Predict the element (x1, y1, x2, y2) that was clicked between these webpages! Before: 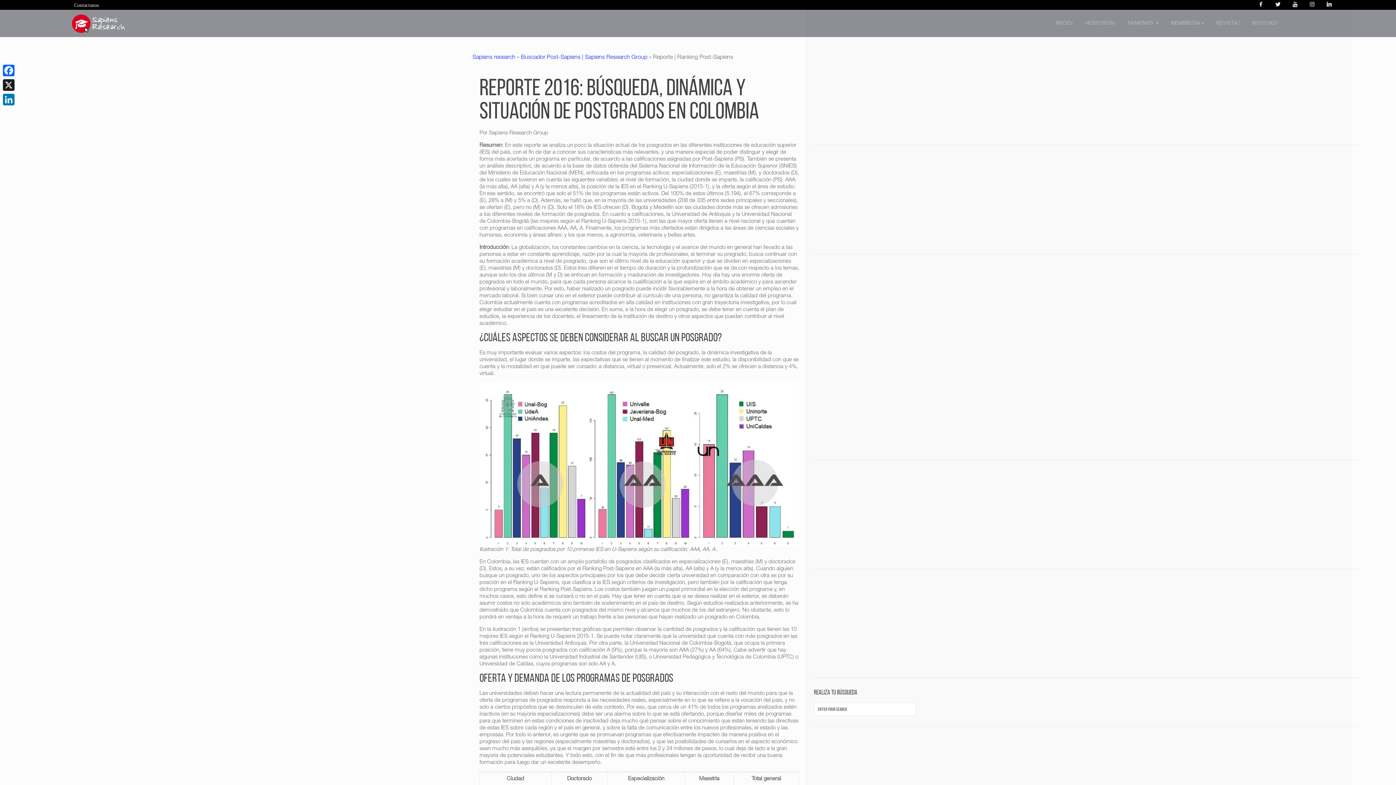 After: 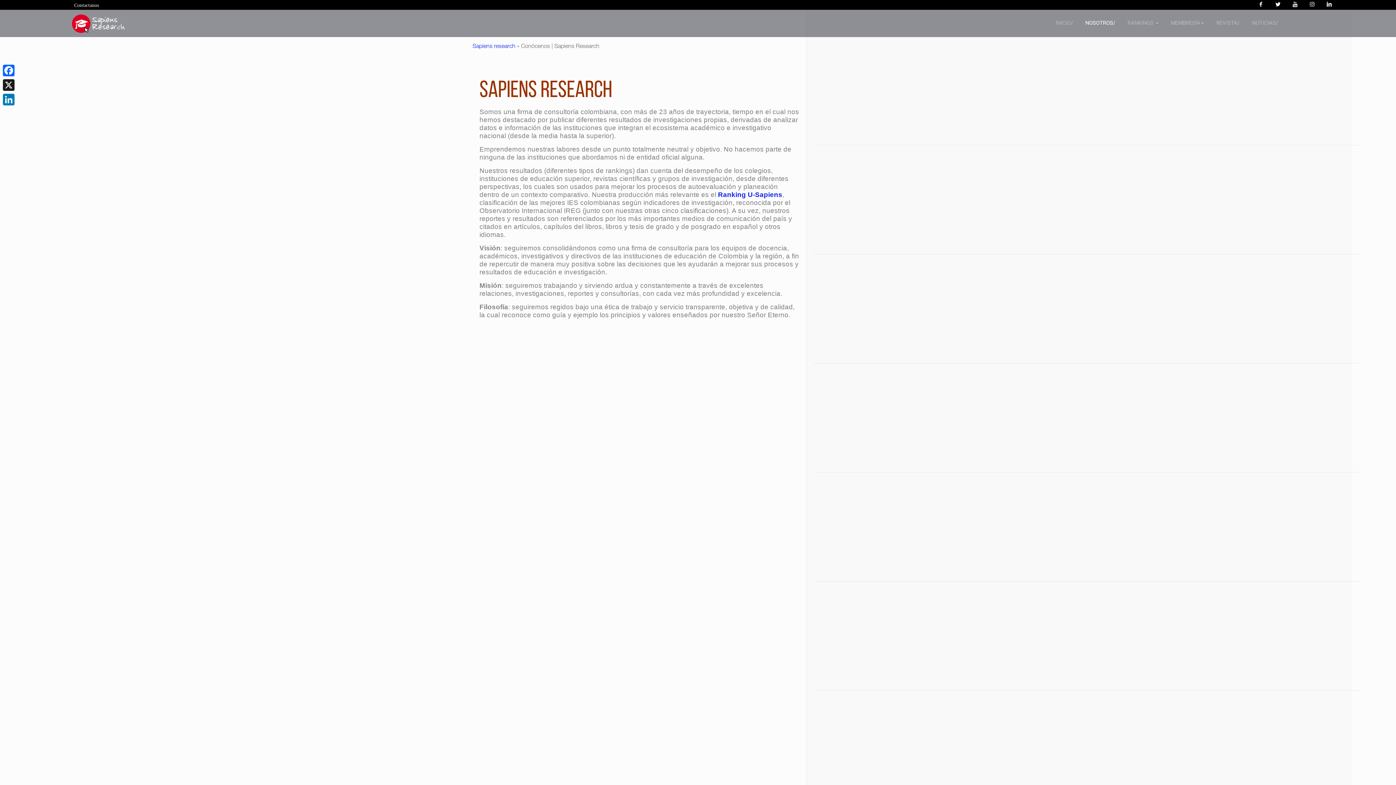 Action: label: NOSOTROS/ bbox: (1079, 12, 1121, 33)